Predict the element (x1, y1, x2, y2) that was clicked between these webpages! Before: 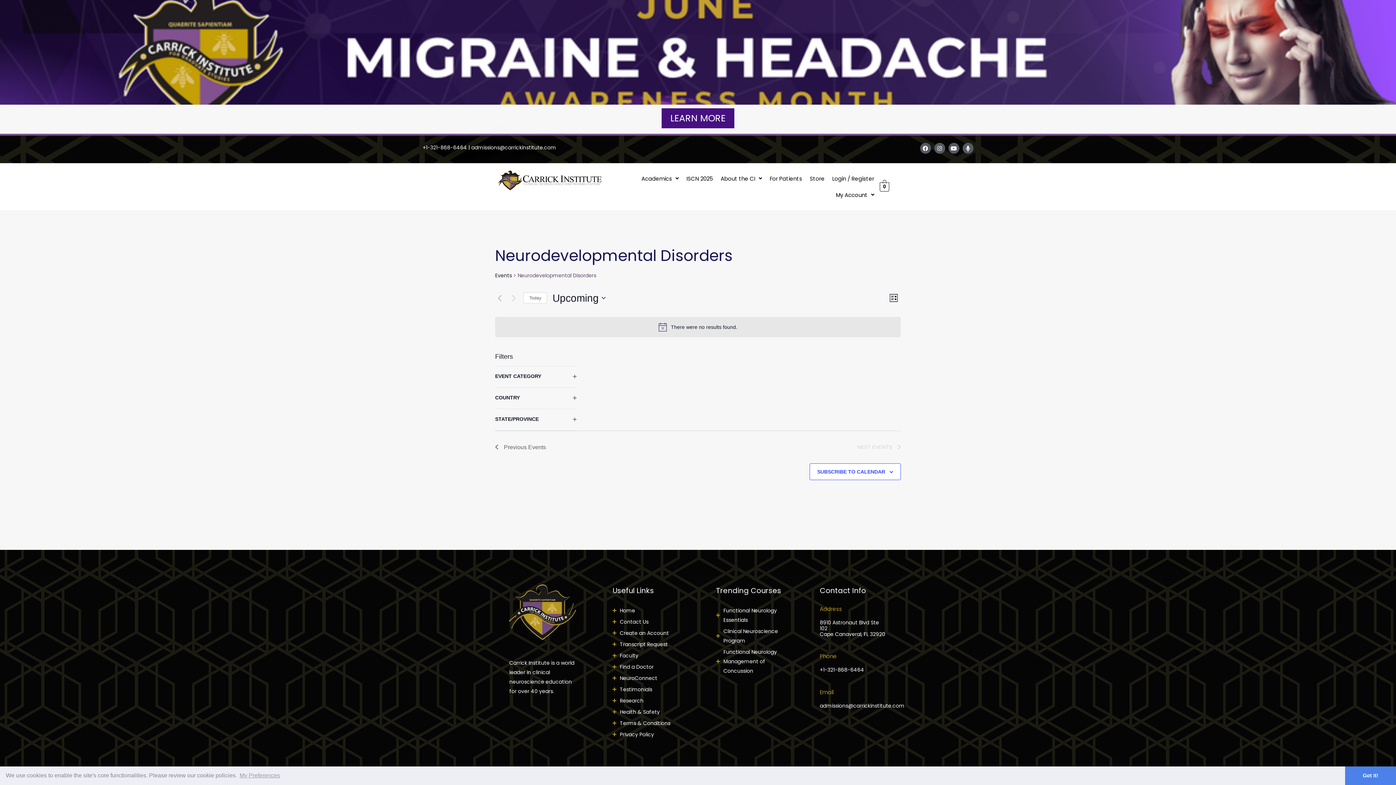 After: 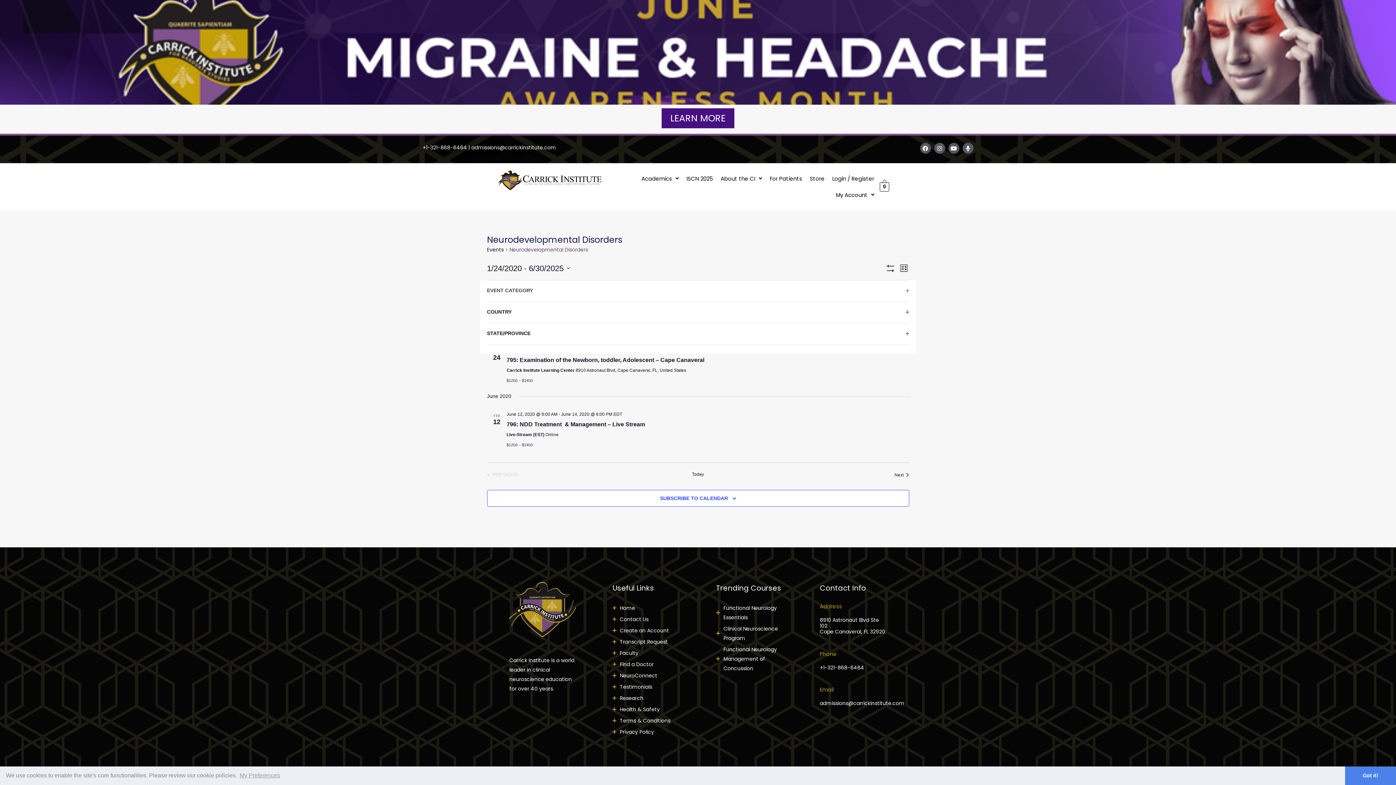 Action: label: Previous Events bbox: (495, 293, 504, 302)